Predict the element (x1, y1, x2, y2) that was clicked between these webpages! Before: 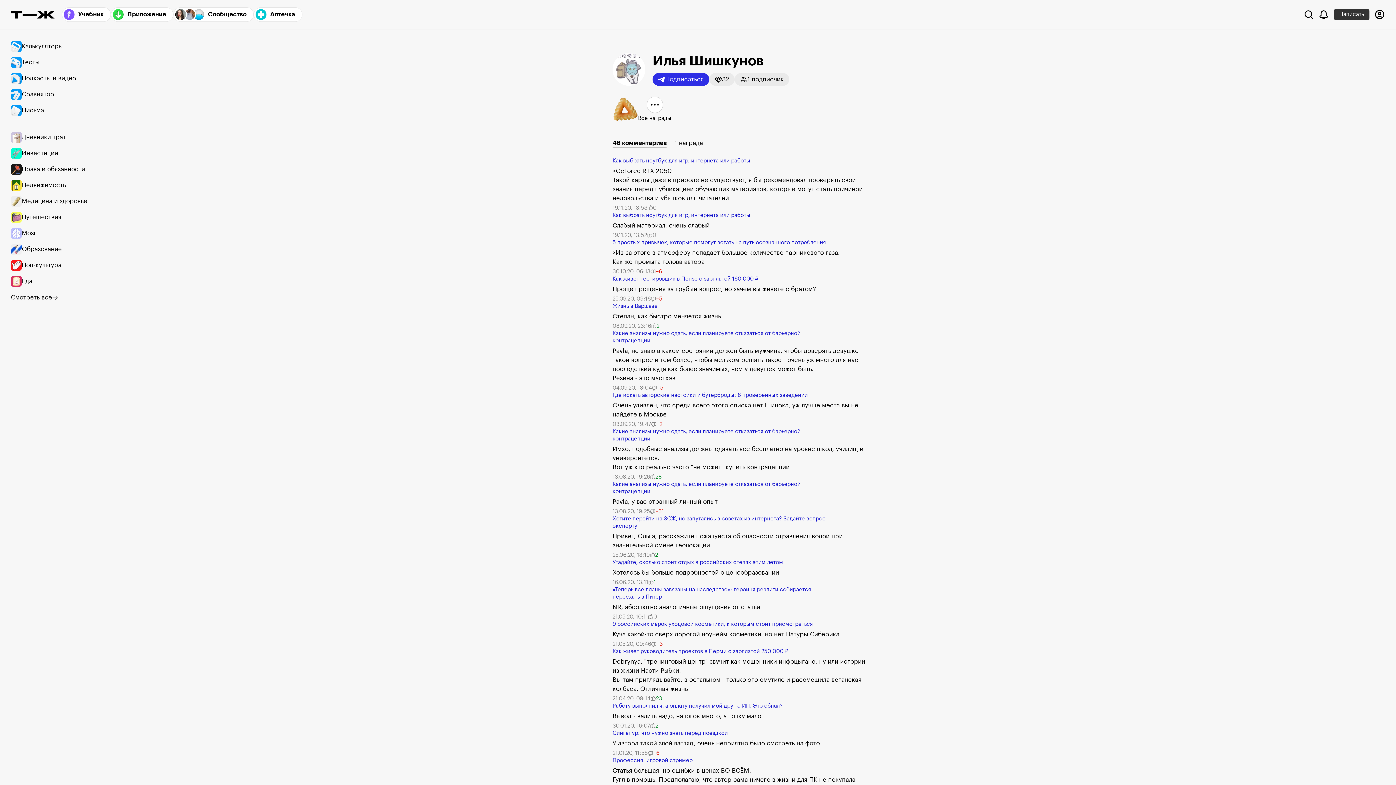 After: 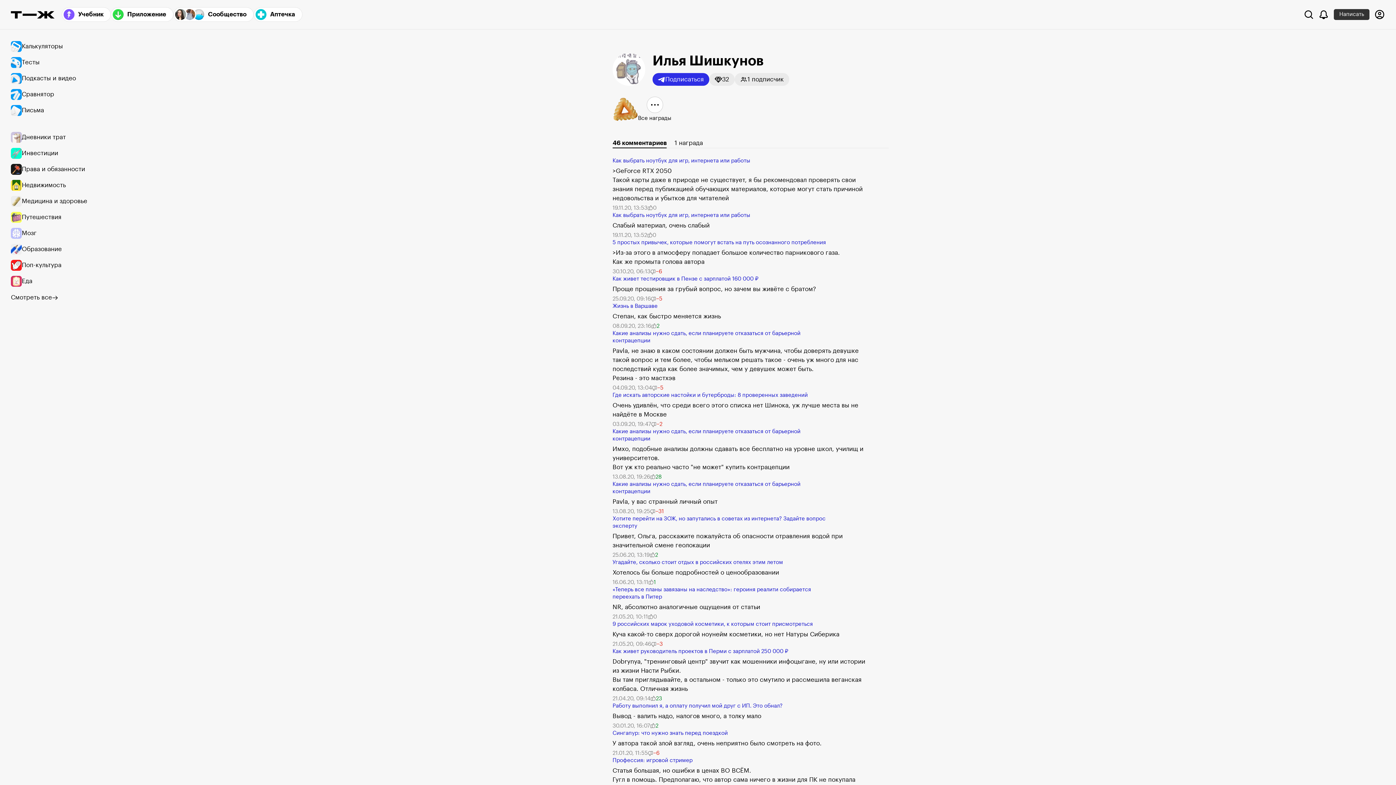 Action: bbox: (612, 657, 881, 693) label: Dobrynya, "тренинговый центр" звучит как мошенники инфоцыгане, ну или истории из жизни Насти Рыбки.
Вы там приглядывайте, в остальном - только это смутило и рассмешила веганская колбаса. Отличная жизнь